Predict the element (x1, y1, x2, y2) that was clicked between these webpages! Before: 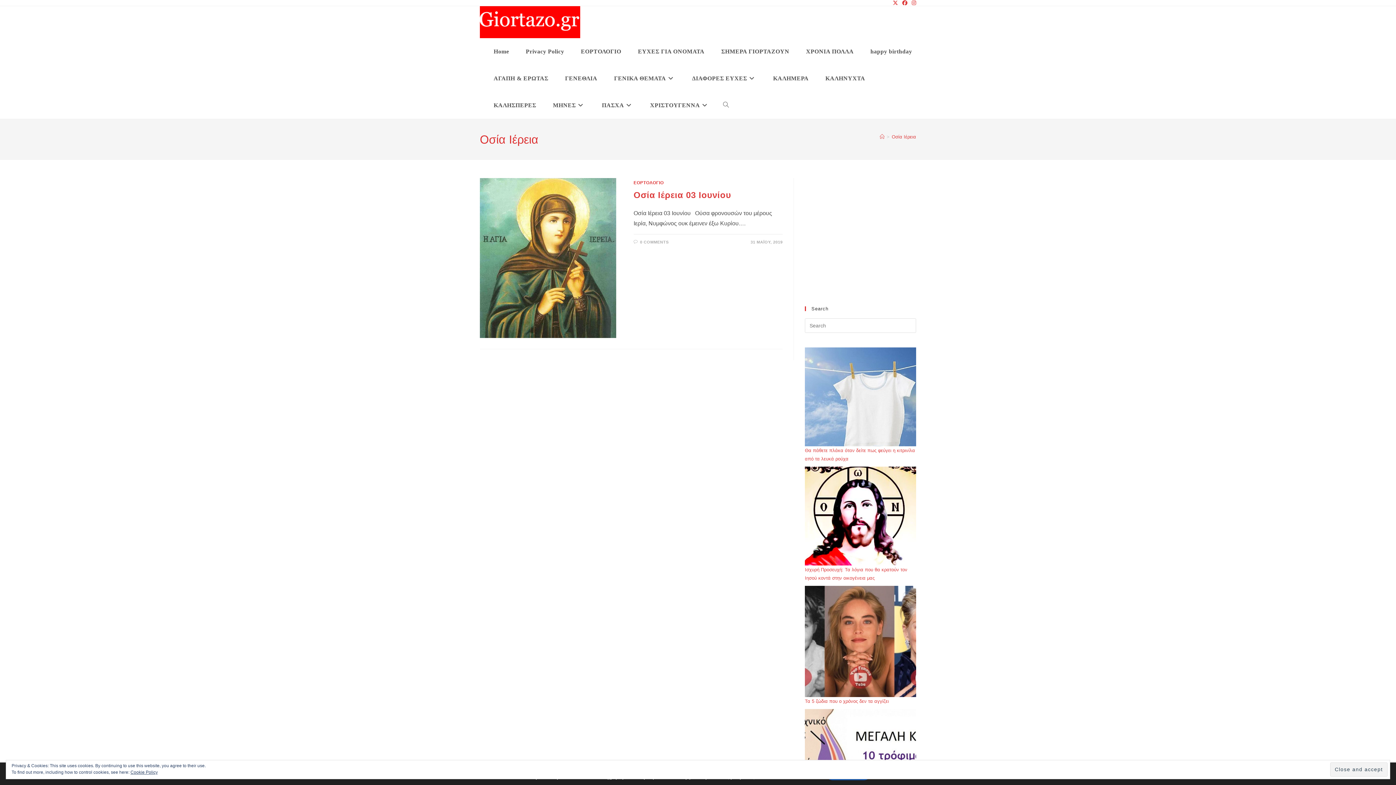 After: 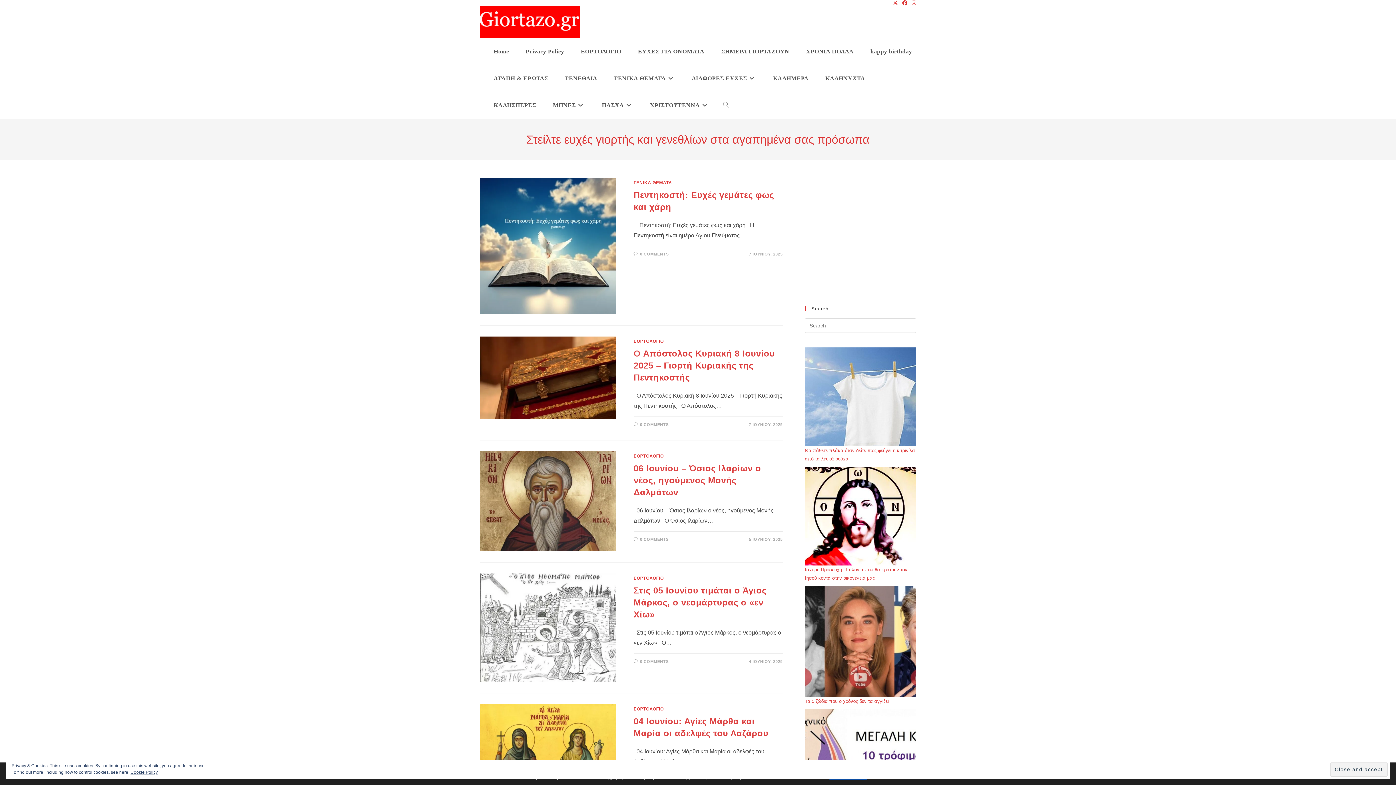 Action: bbox: (880, 134, 884, 139) label: Home